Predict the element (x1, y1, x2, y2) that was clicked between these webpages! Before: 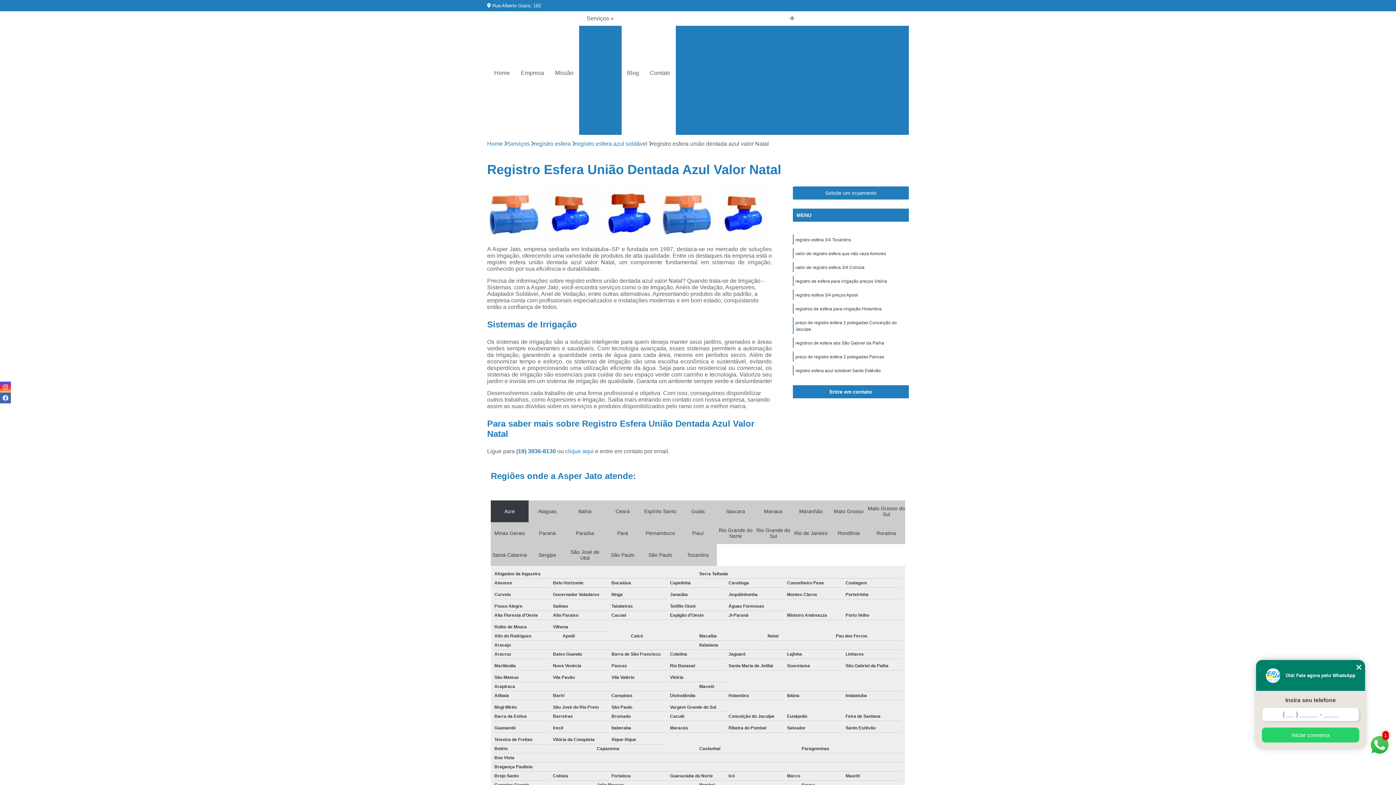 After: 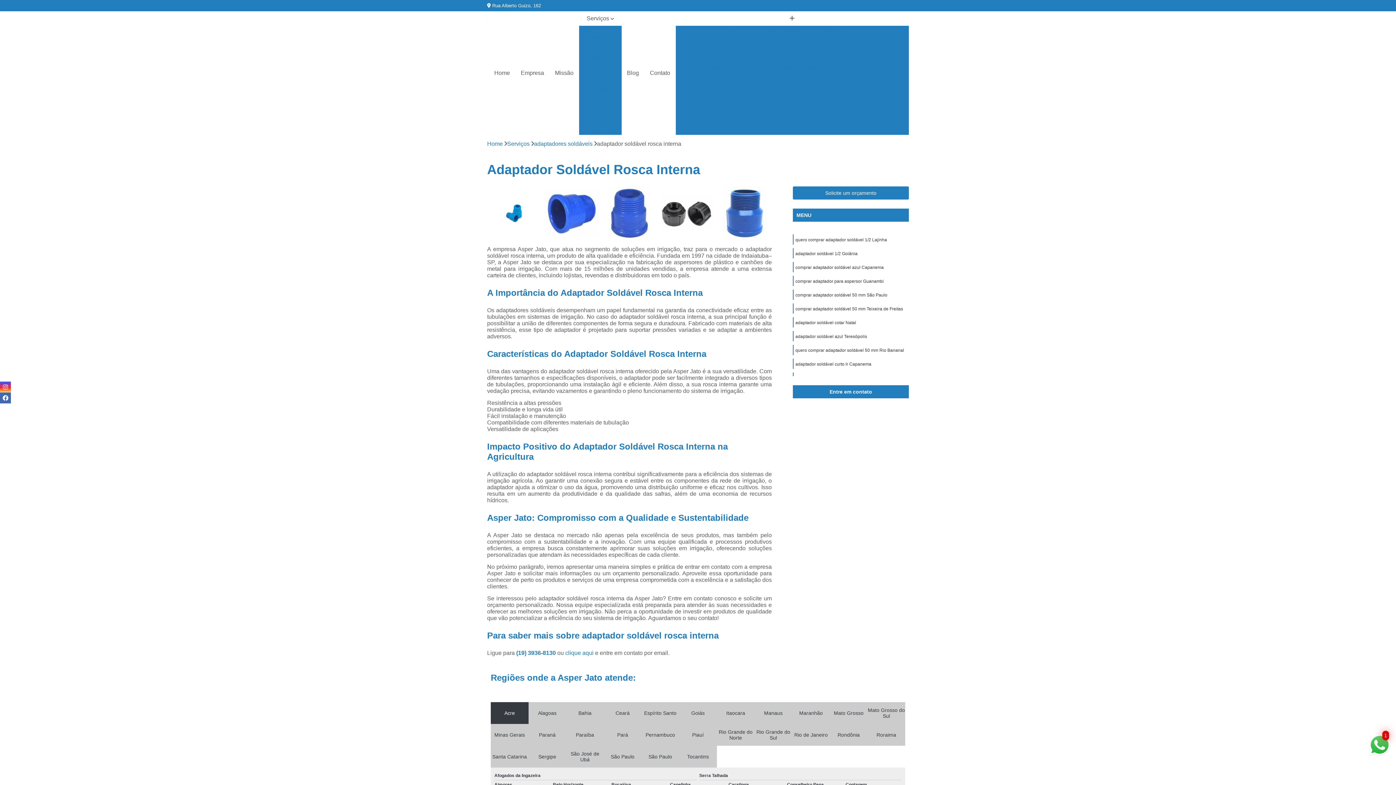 Action: bbox: (780, 75, 877, 87) label: Adaptador Soldável Rosca Interna